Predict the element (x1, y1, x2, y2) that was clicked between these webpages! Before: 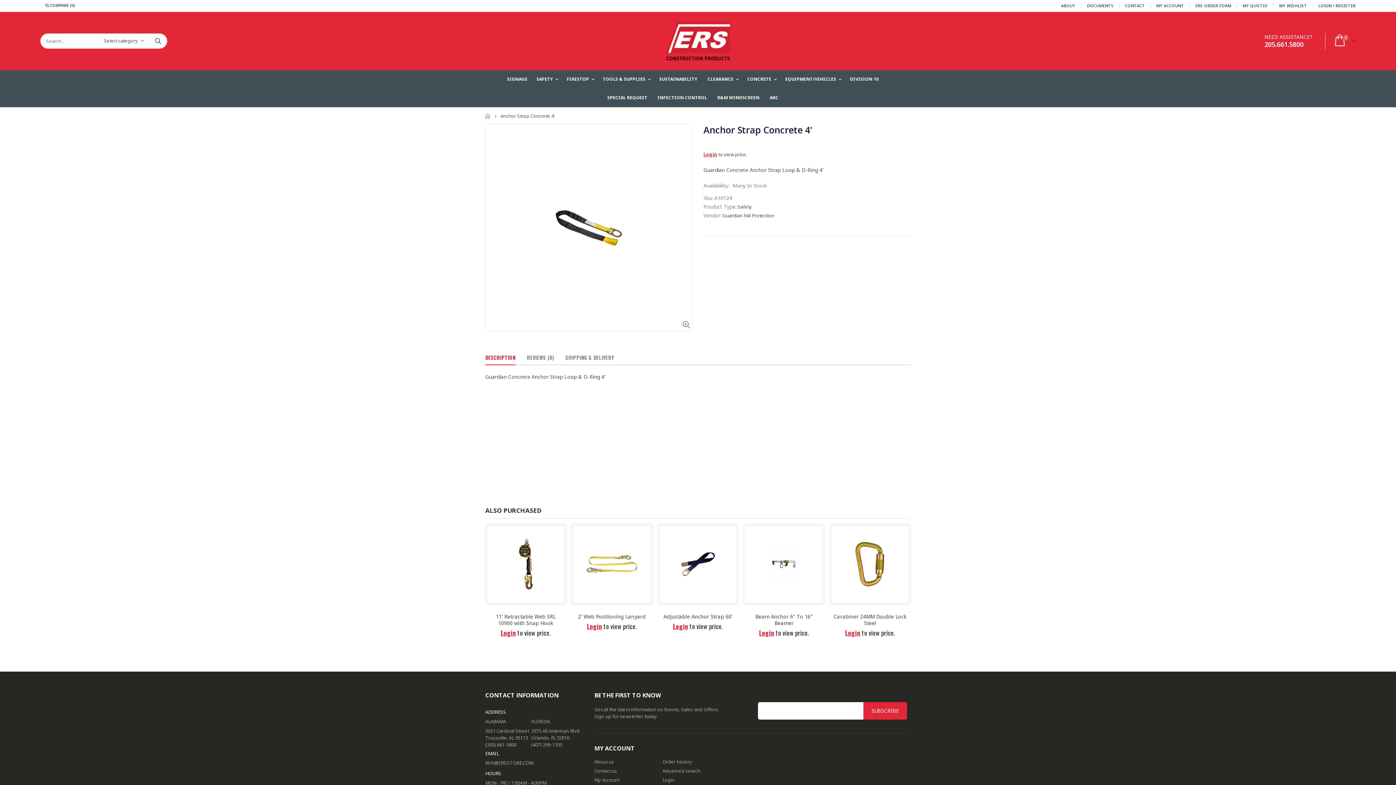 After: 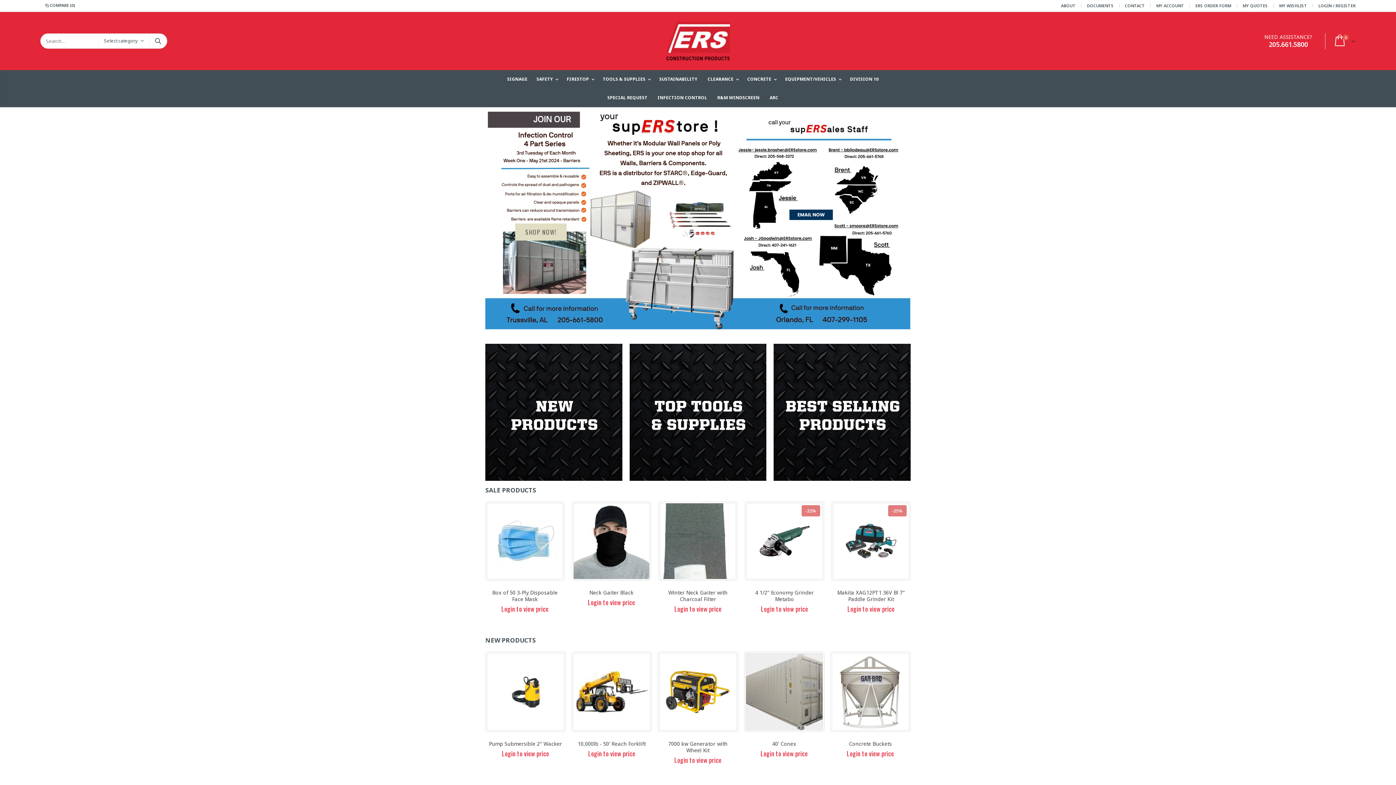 Action: bbox: (662, 758, 692, 765) label: Order history